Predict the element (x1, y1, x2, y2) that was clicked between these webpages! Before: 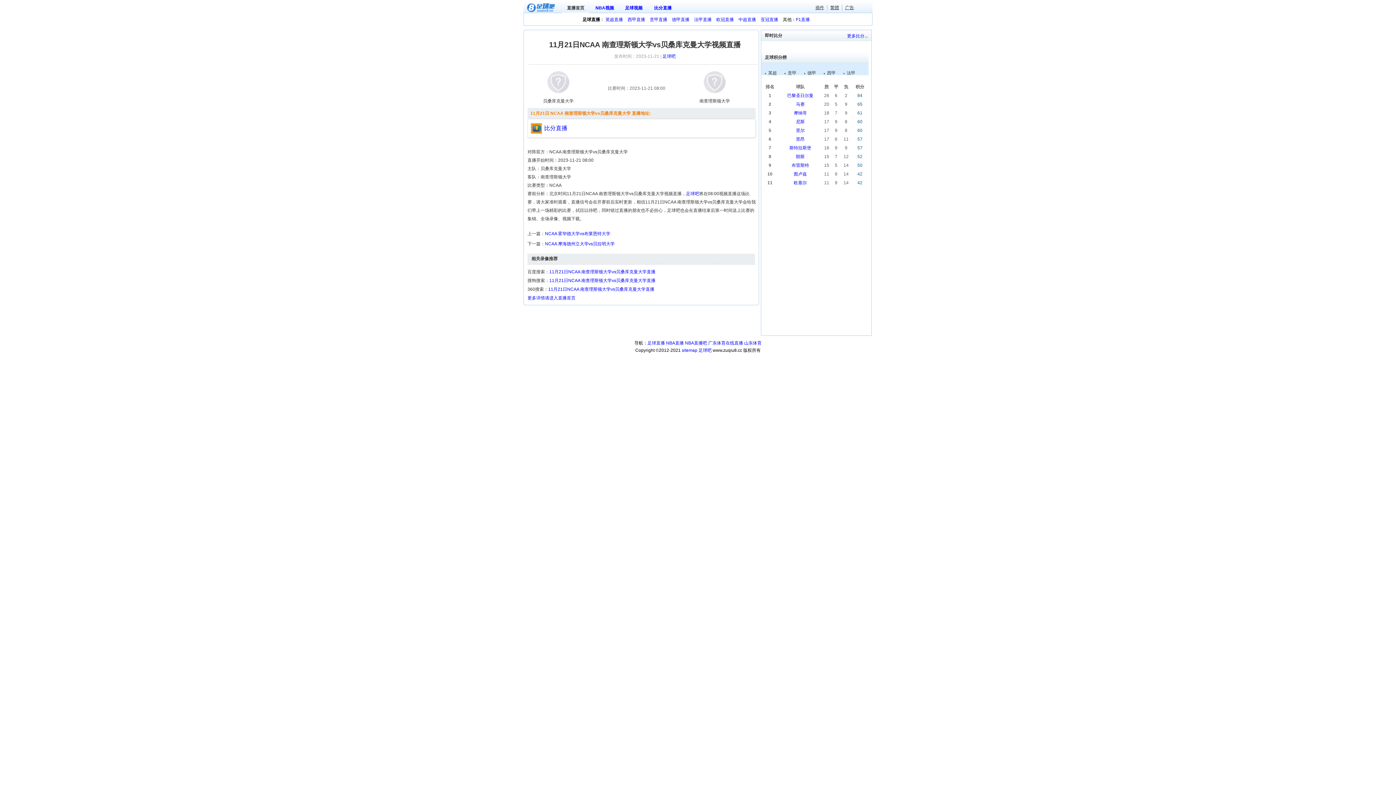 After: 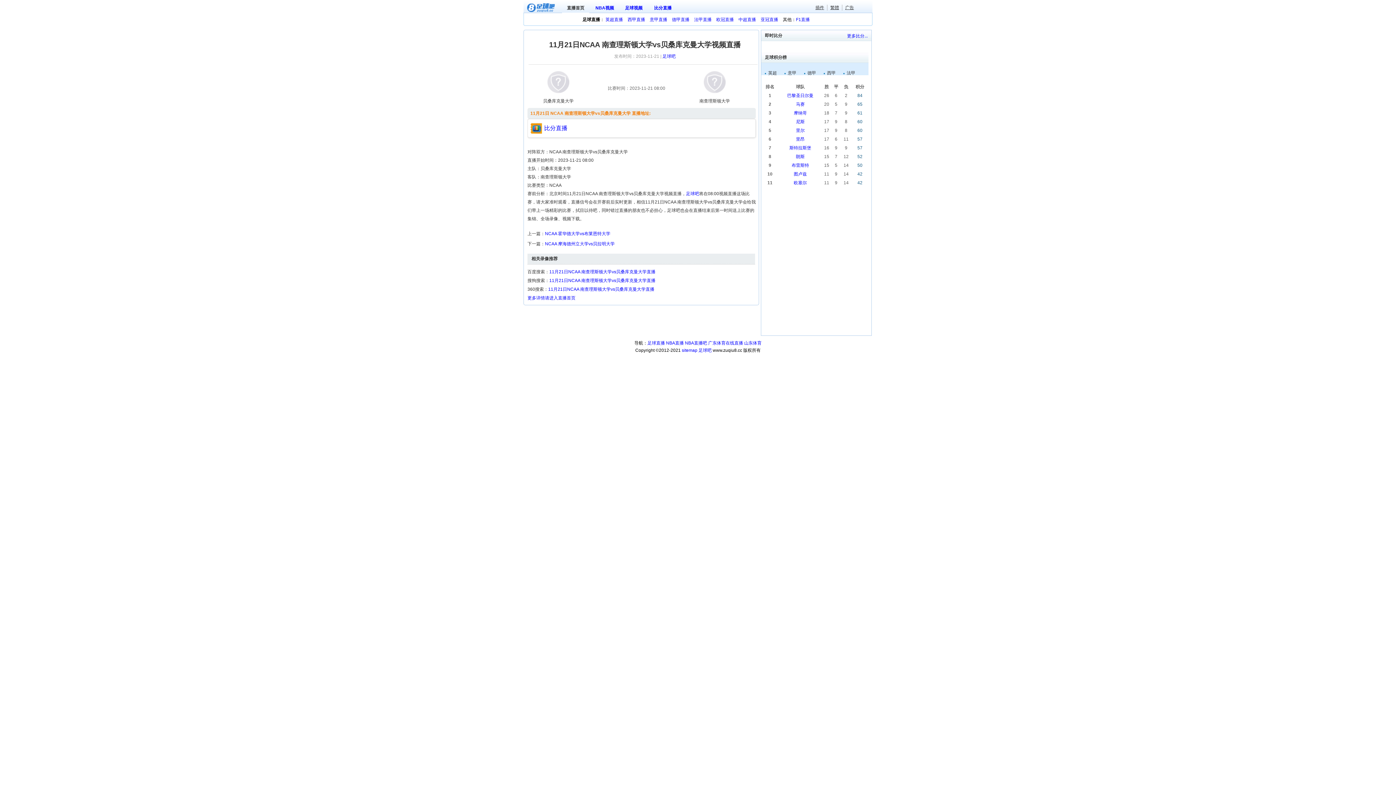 Action: bbox: (525, 2, 556, 10)